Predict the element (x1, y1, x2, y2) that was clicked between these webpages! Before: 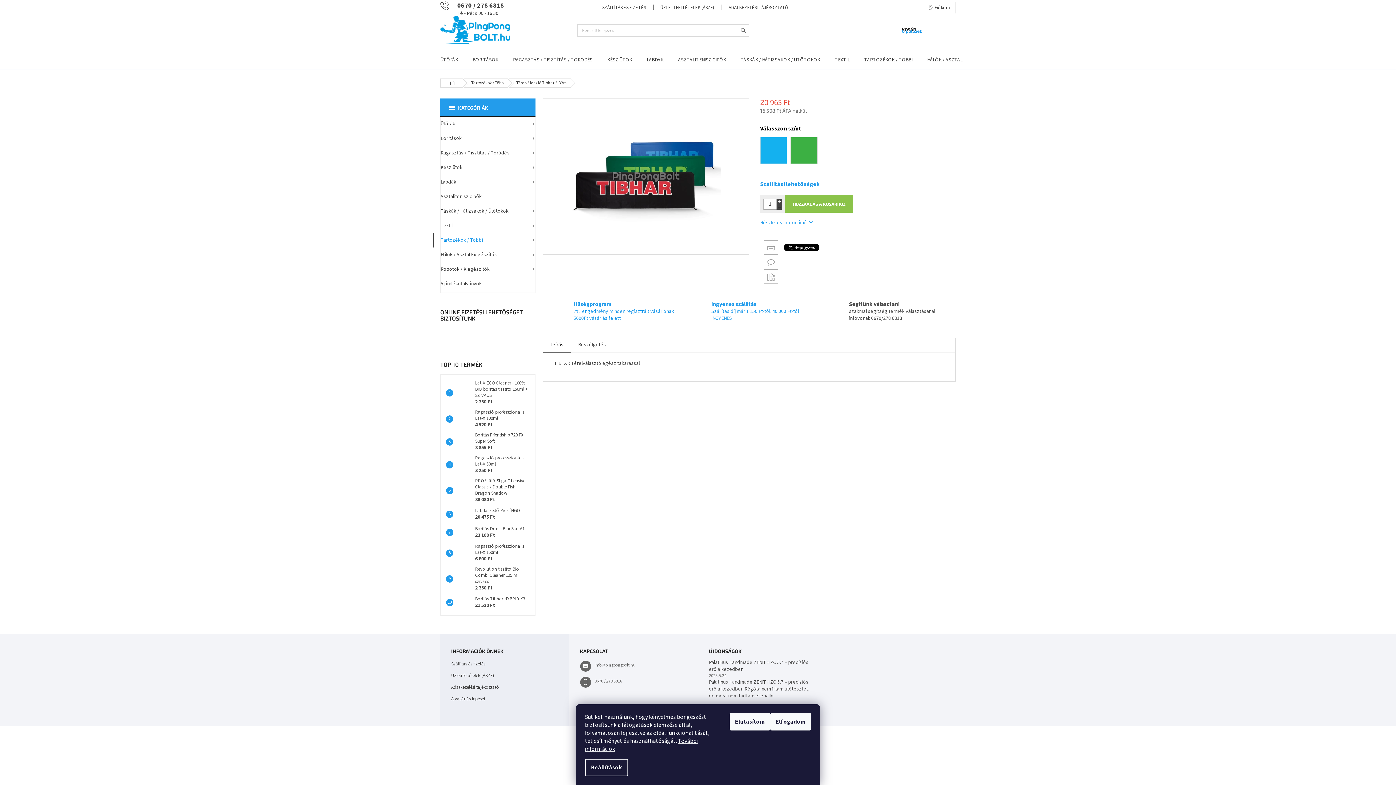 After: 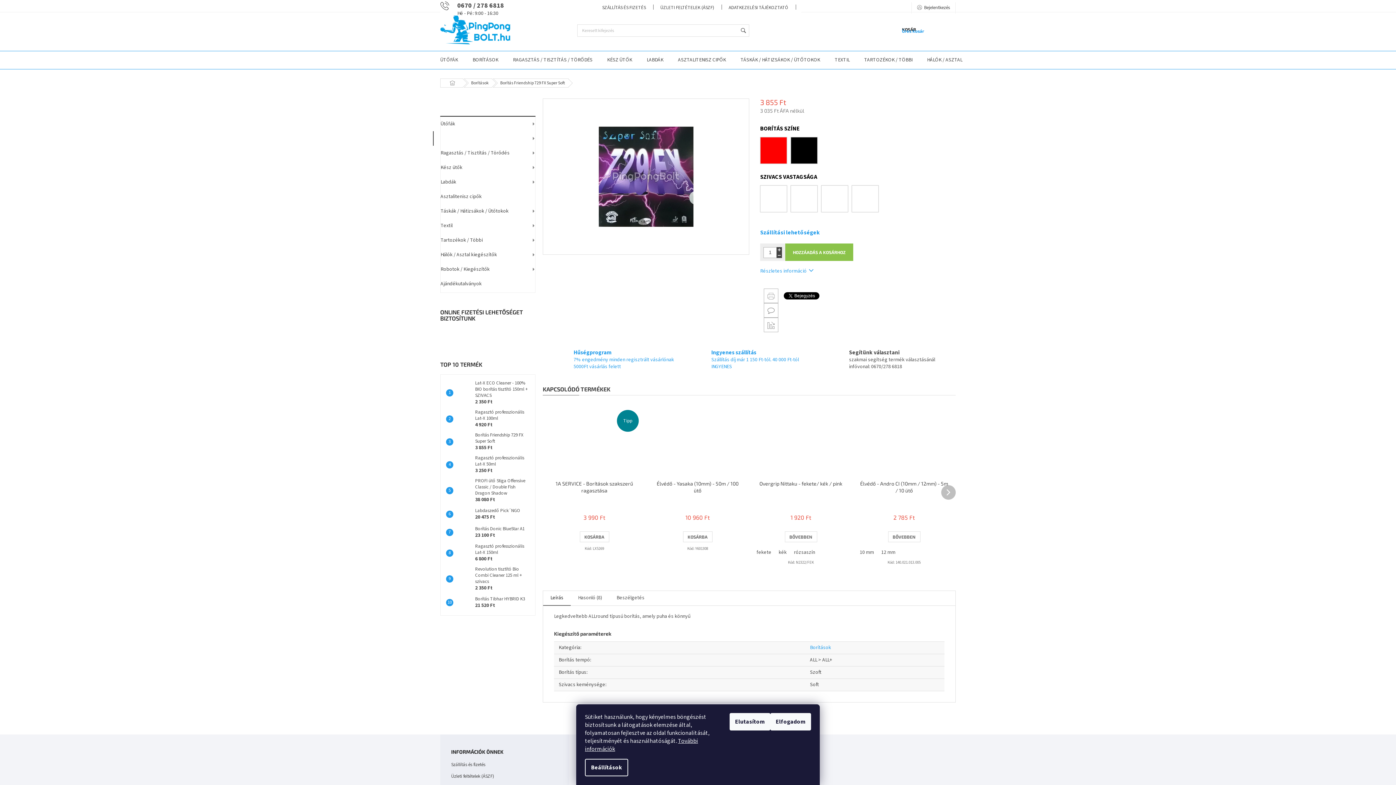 Action: bbox: (453, 434, 471, 449)